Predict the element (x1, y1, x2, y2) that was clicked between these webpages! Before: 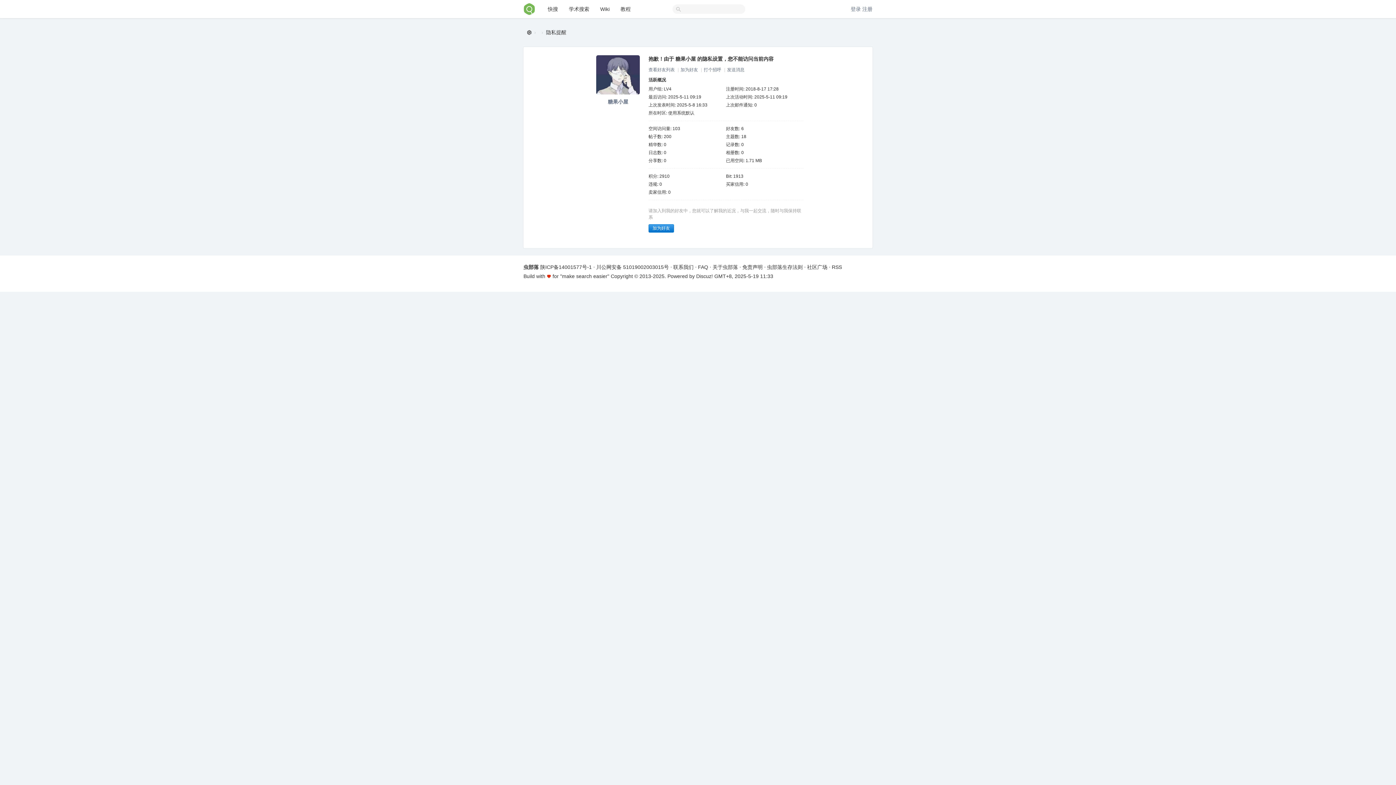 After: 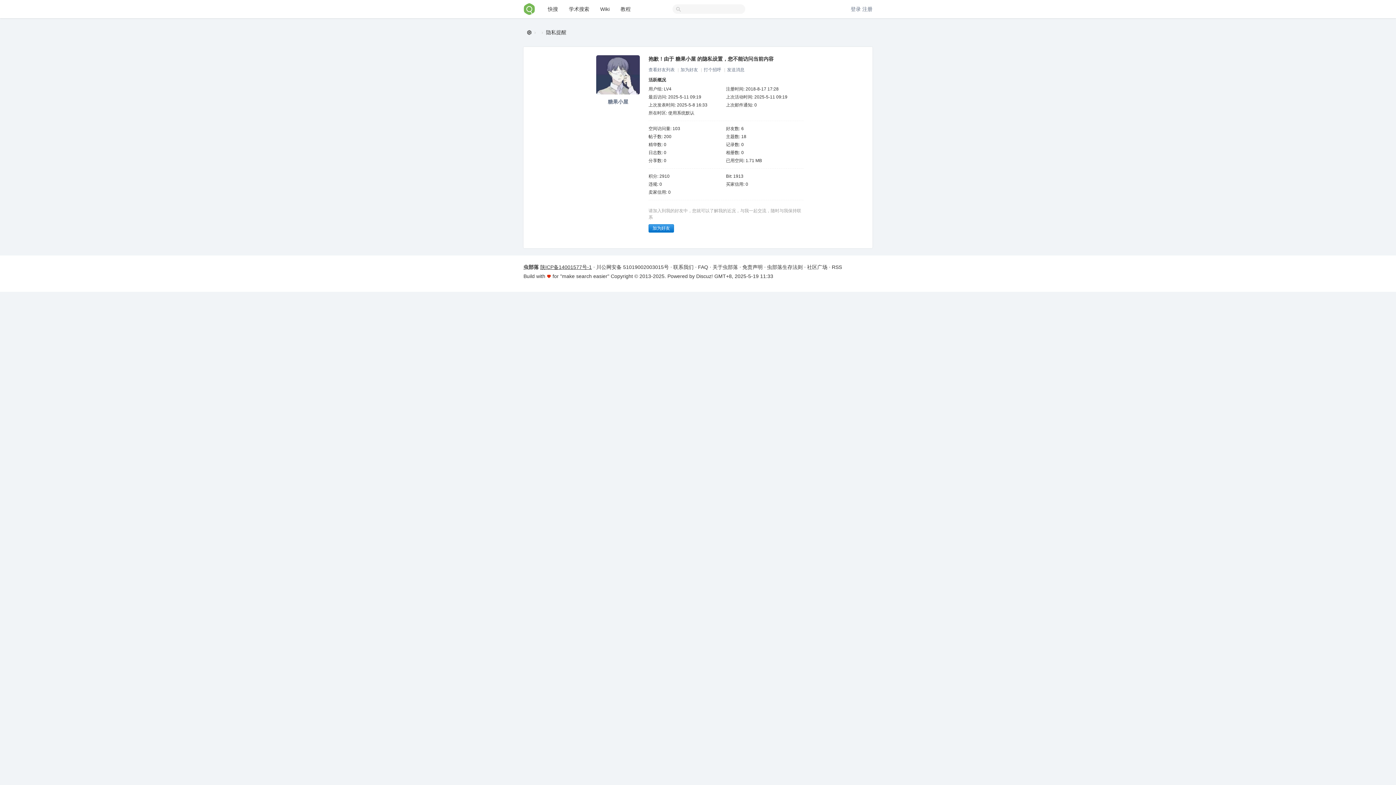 Action: bbox: (540, 264, 592, 270) label: 陕ICP备14001577号-1